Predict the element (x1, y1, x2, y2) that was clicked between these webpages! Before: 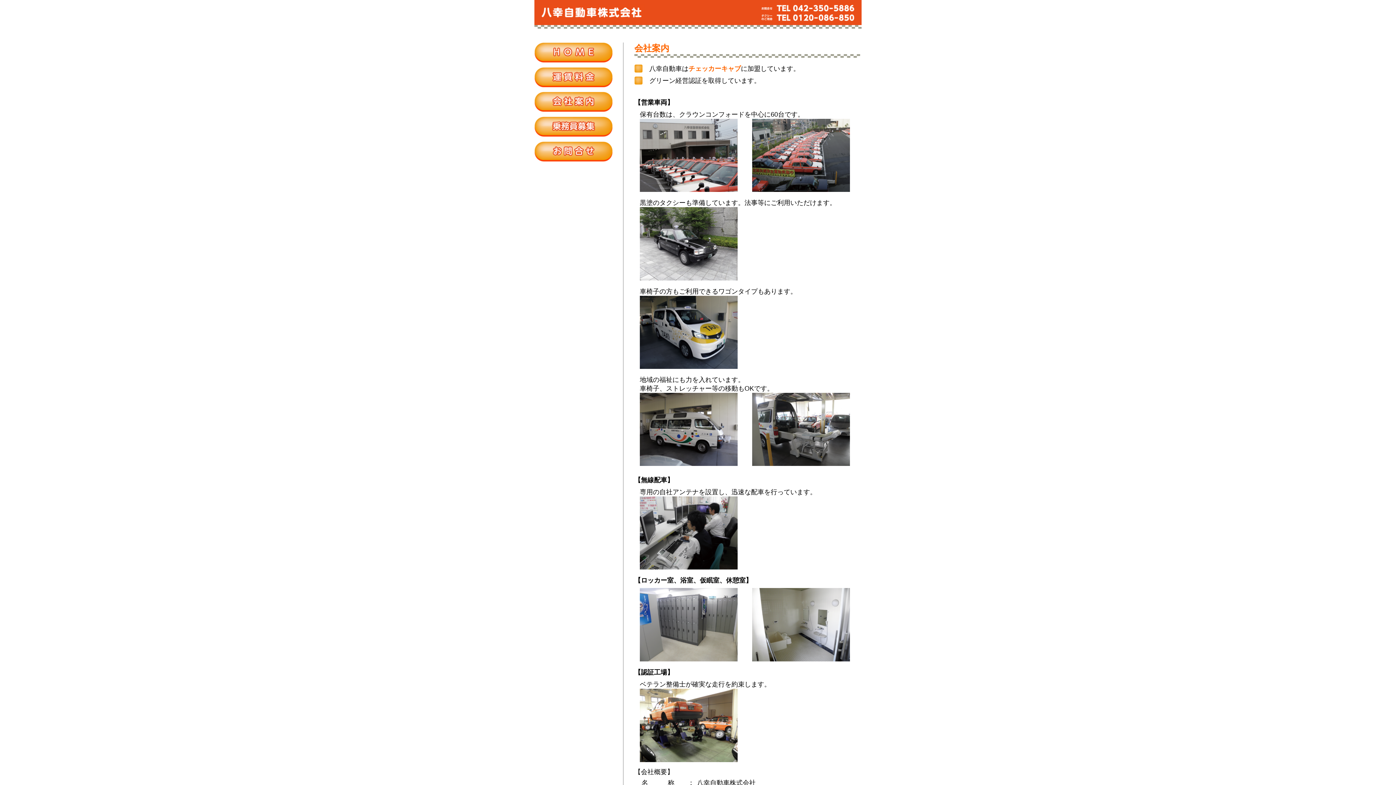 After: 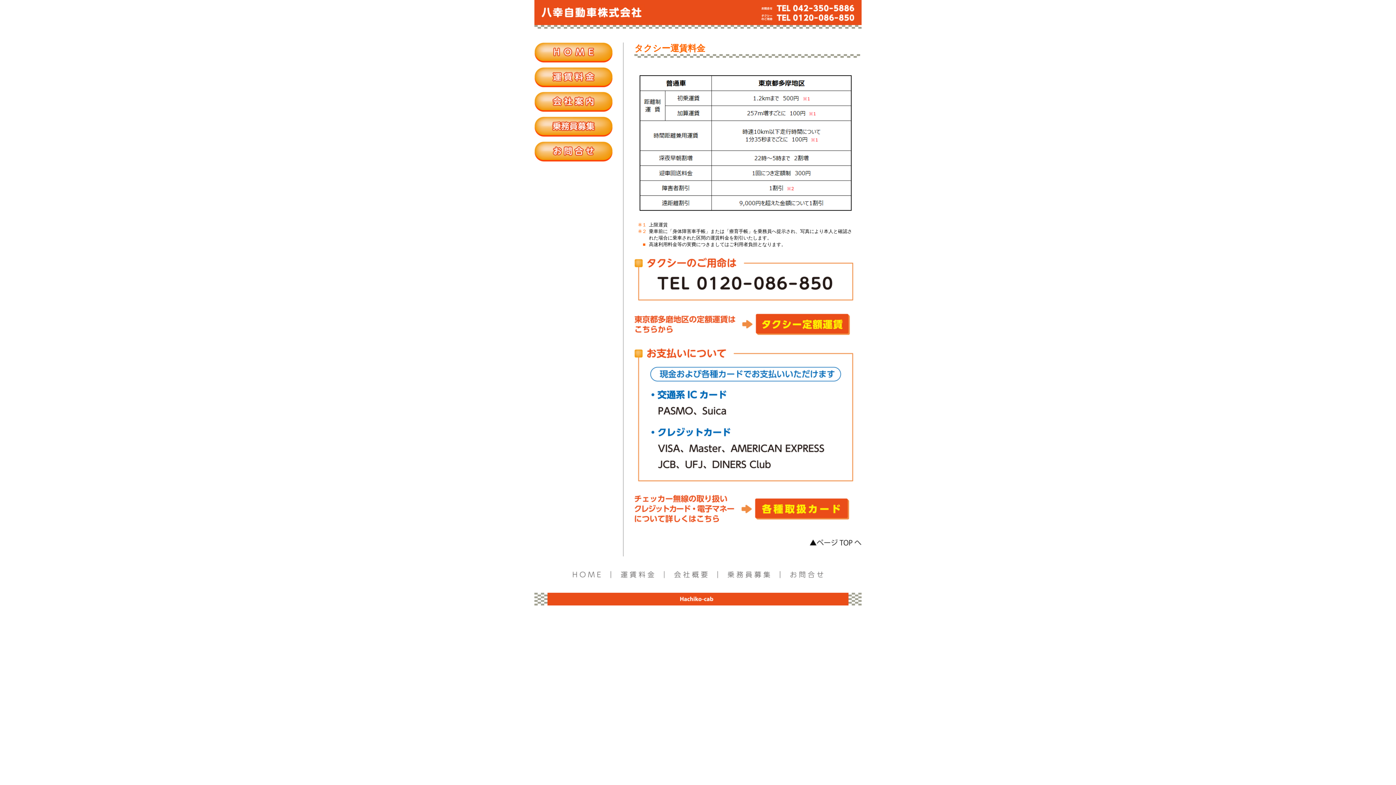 Action: bbox: (534, 81, 612, 88)